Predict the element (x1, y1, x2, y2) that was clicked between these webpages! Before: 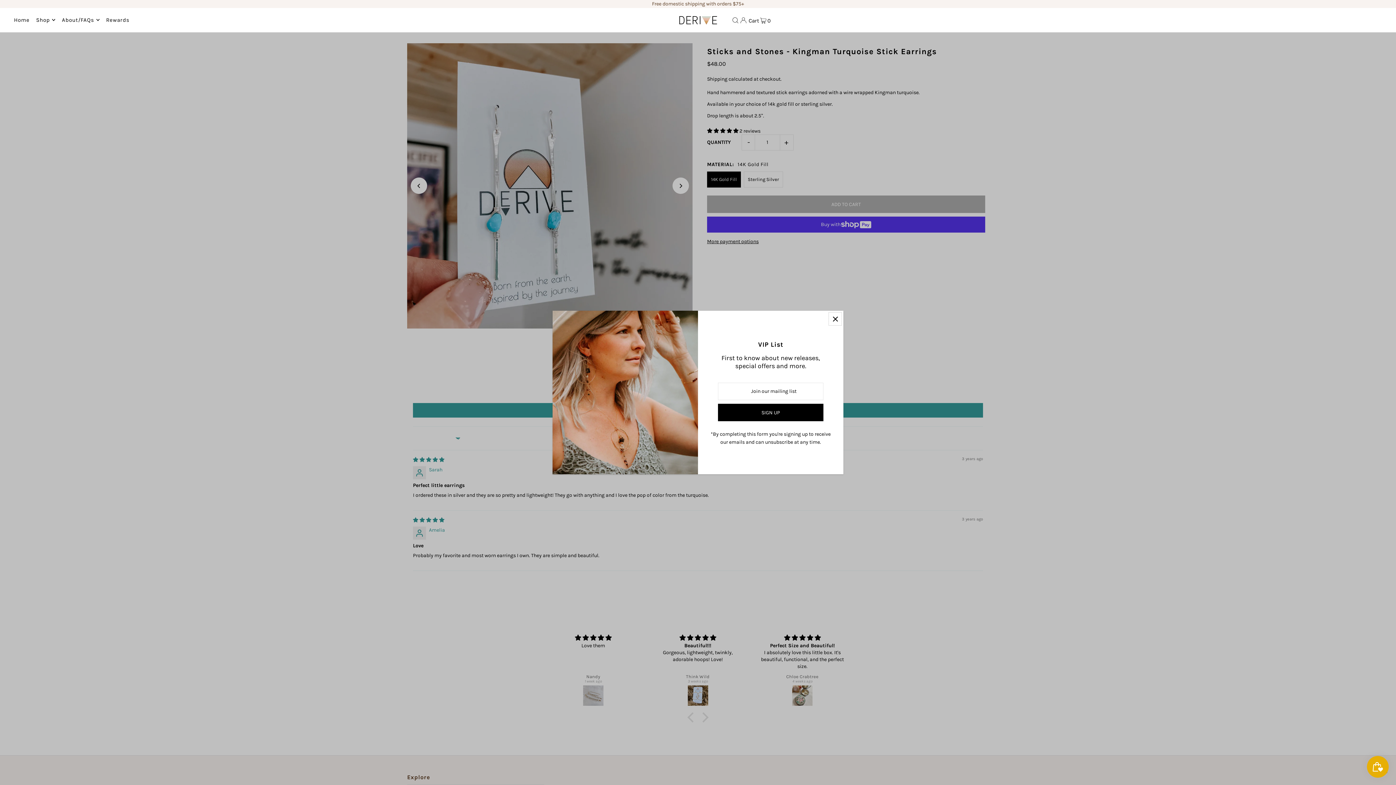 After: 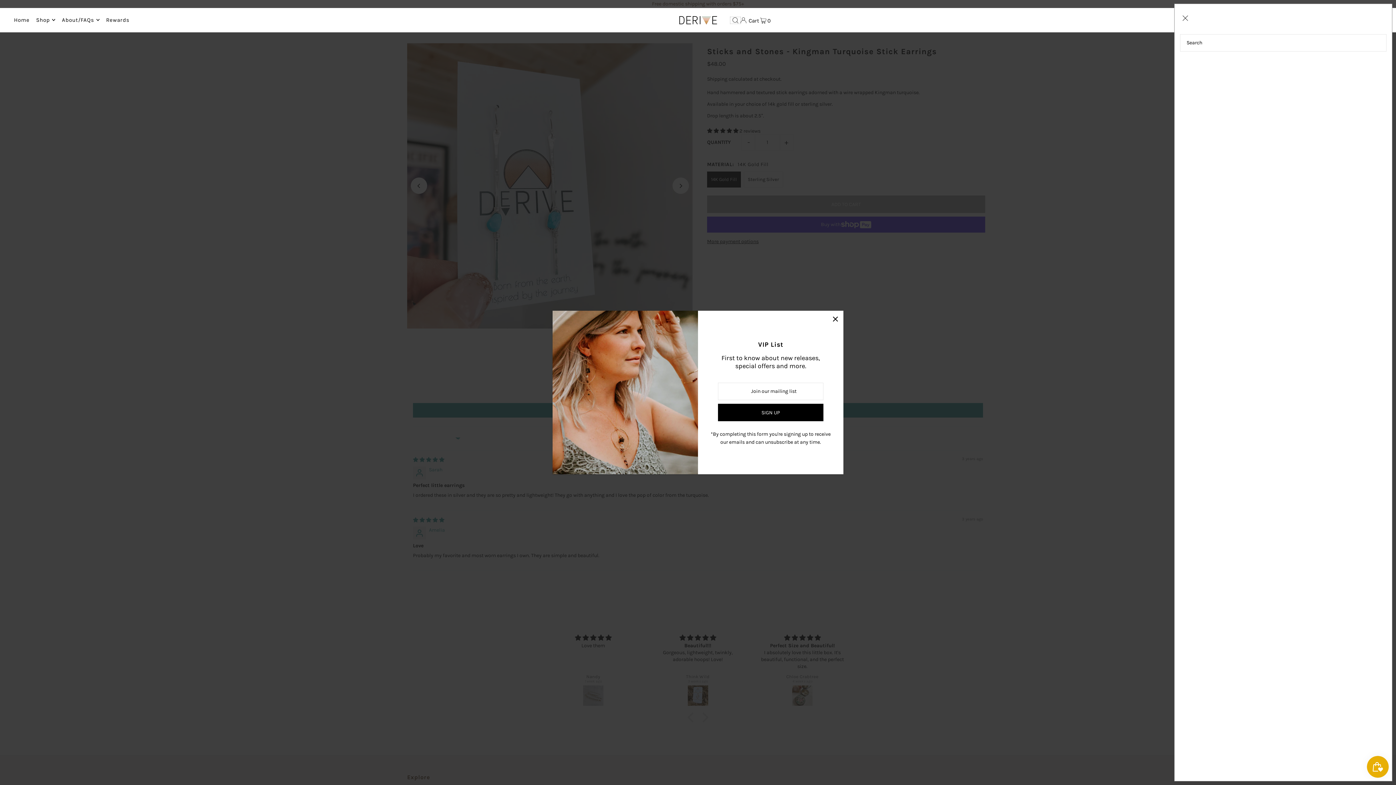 Action: bbox: (730, 16, 740, 23) label: Open Search